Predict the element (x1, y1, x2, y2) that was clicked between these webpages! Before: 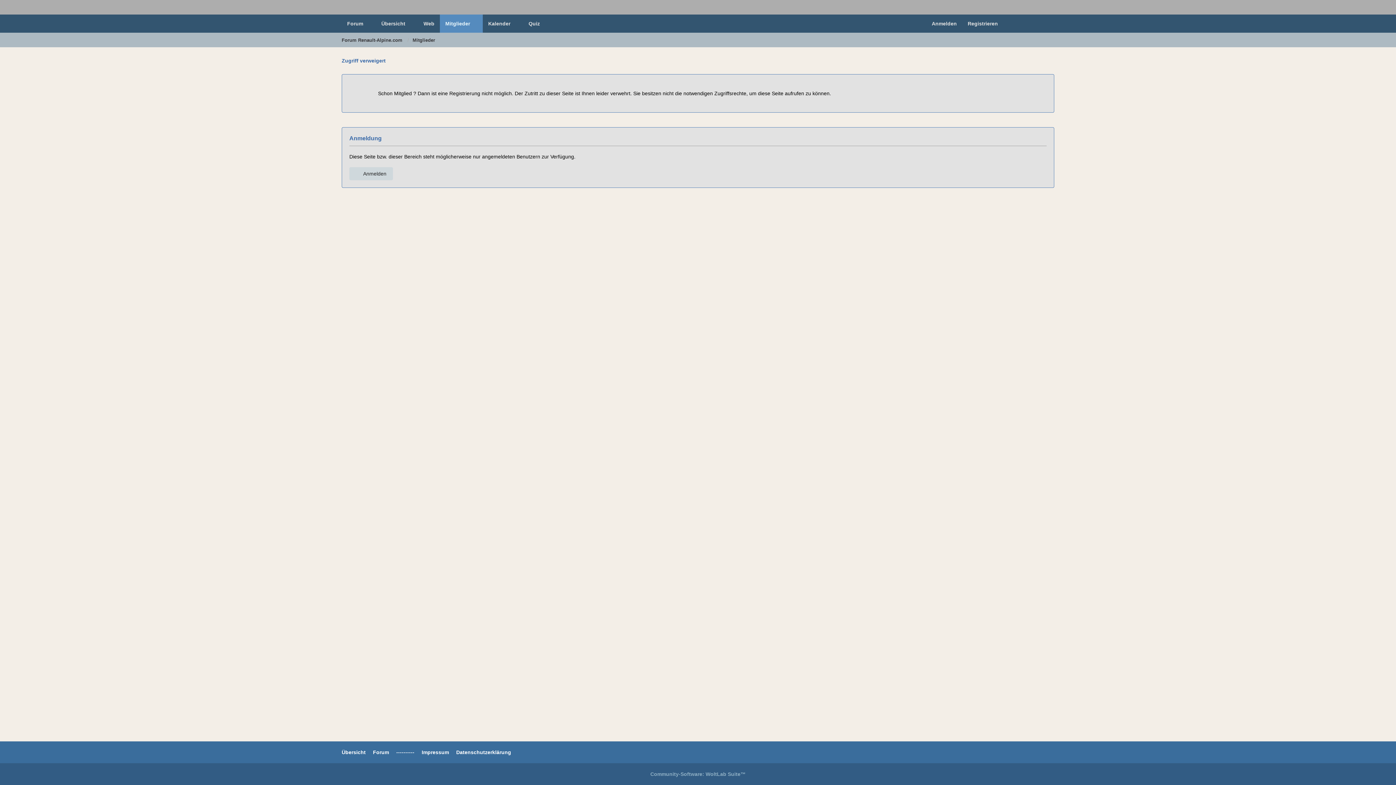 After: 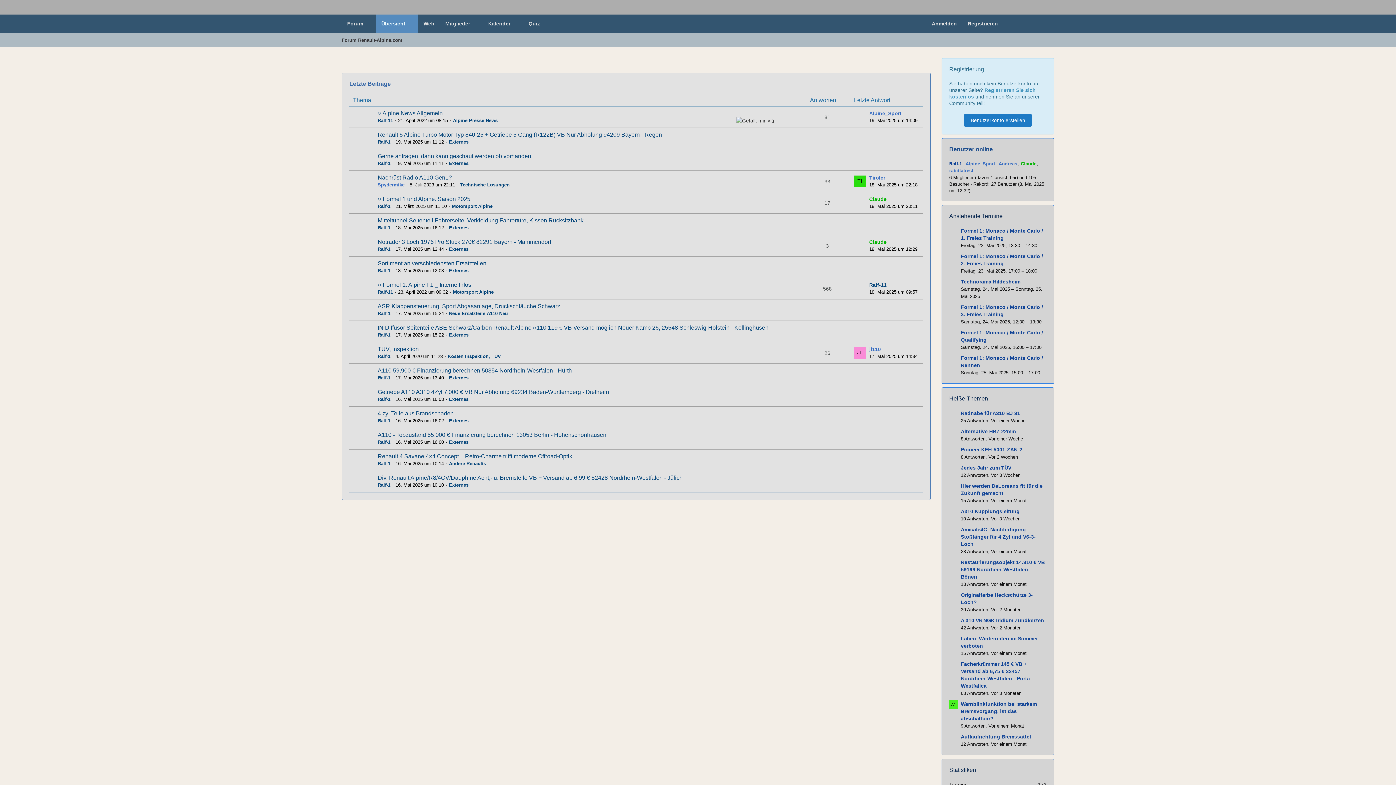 Action: bbox: (376, 14, 418, 32) label: Übersicht